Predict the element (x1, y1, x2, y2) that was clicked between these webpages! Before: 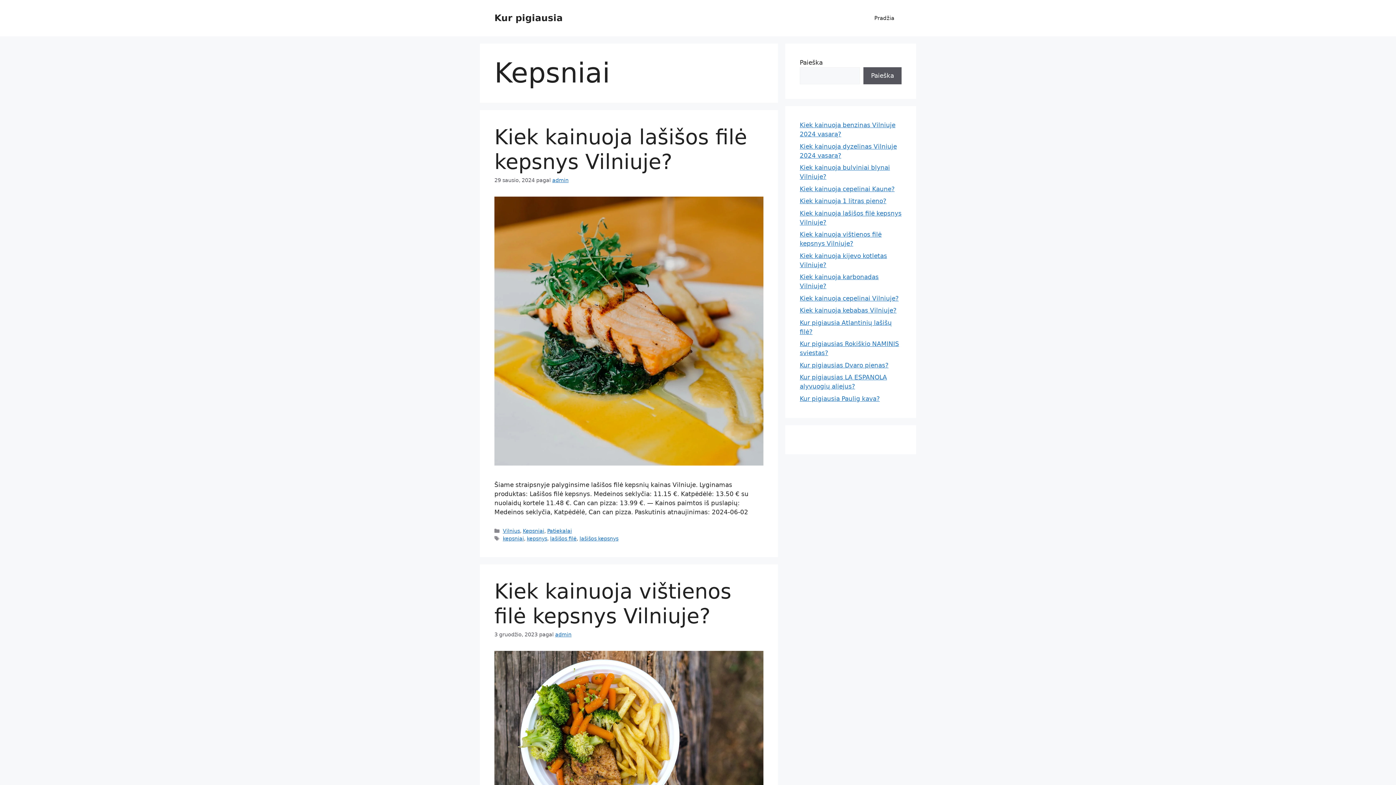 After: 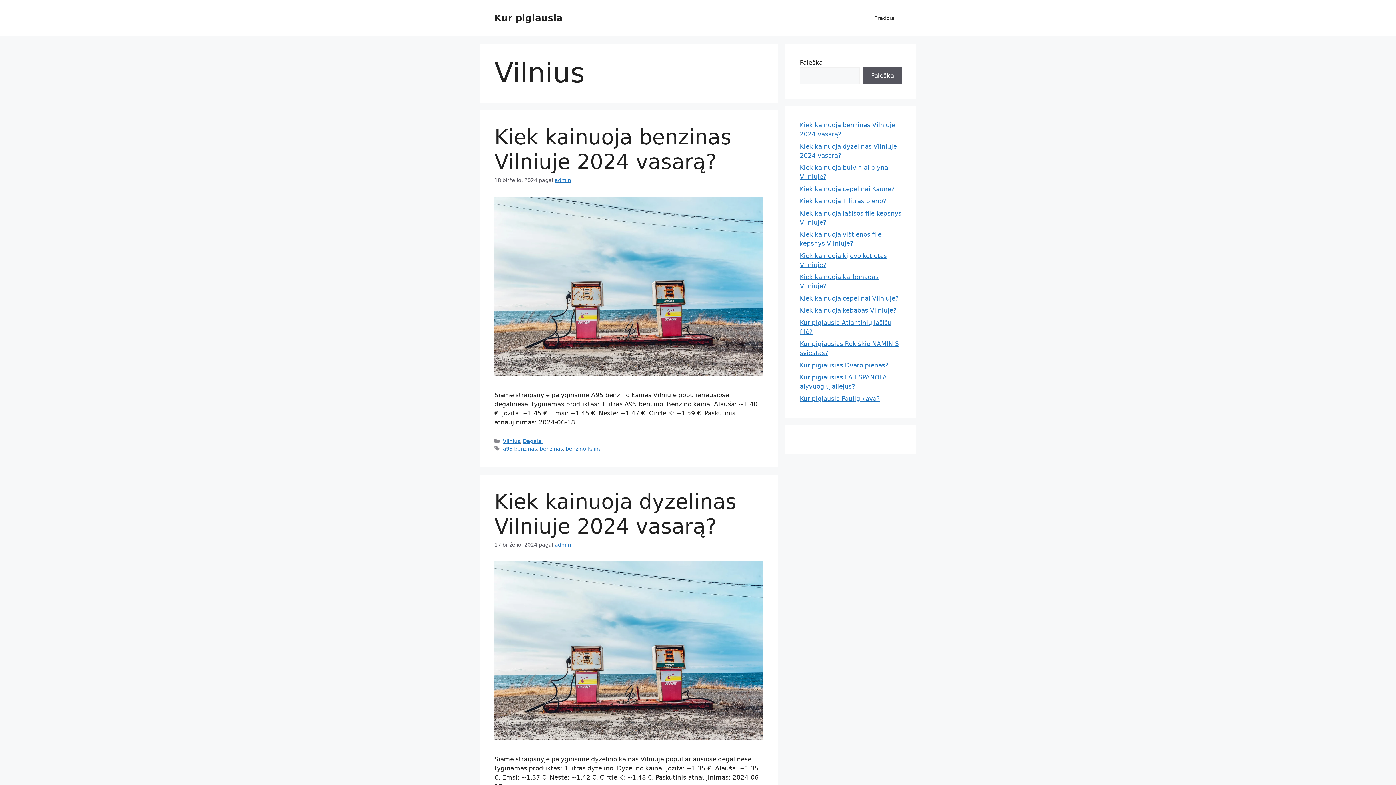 Action: bbox: (502, 528, 520, 534) label: Vilnius